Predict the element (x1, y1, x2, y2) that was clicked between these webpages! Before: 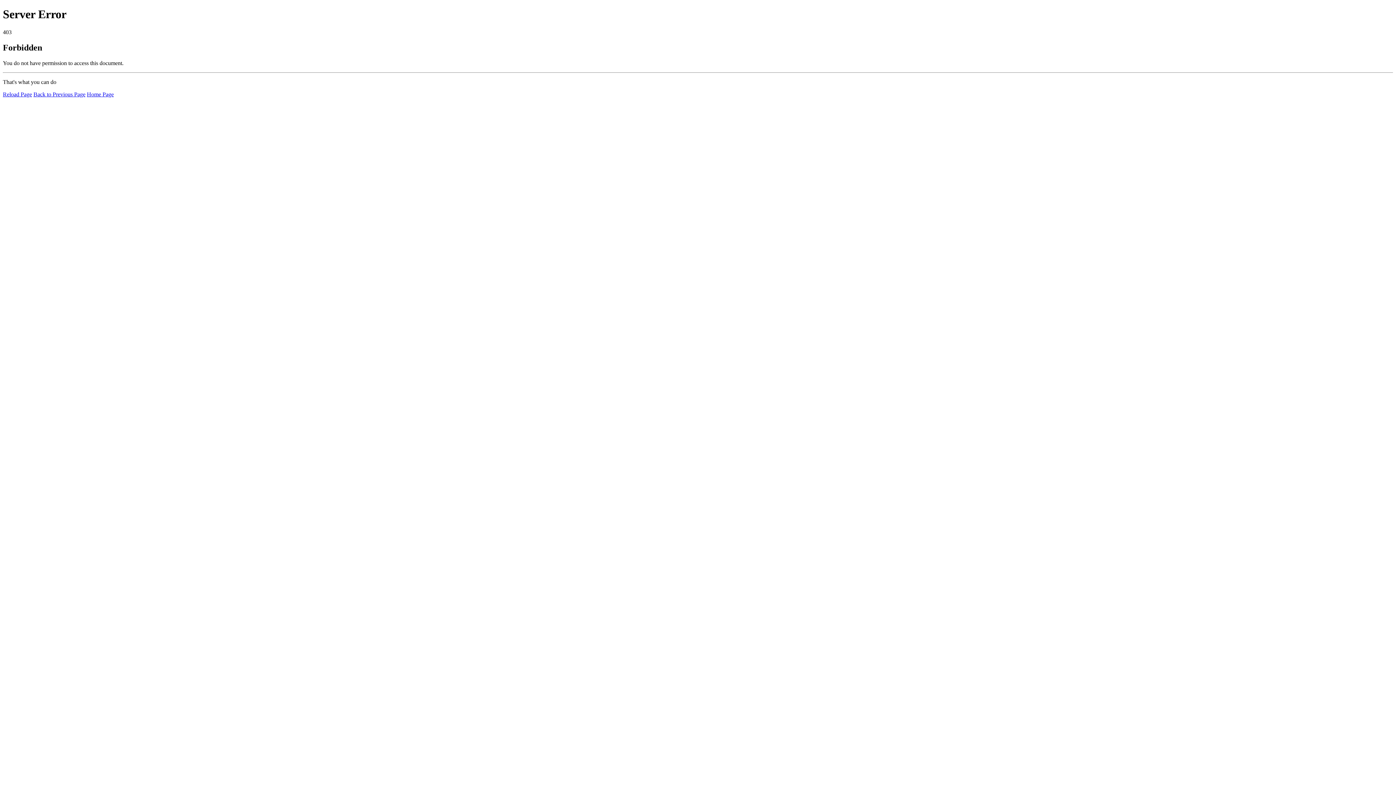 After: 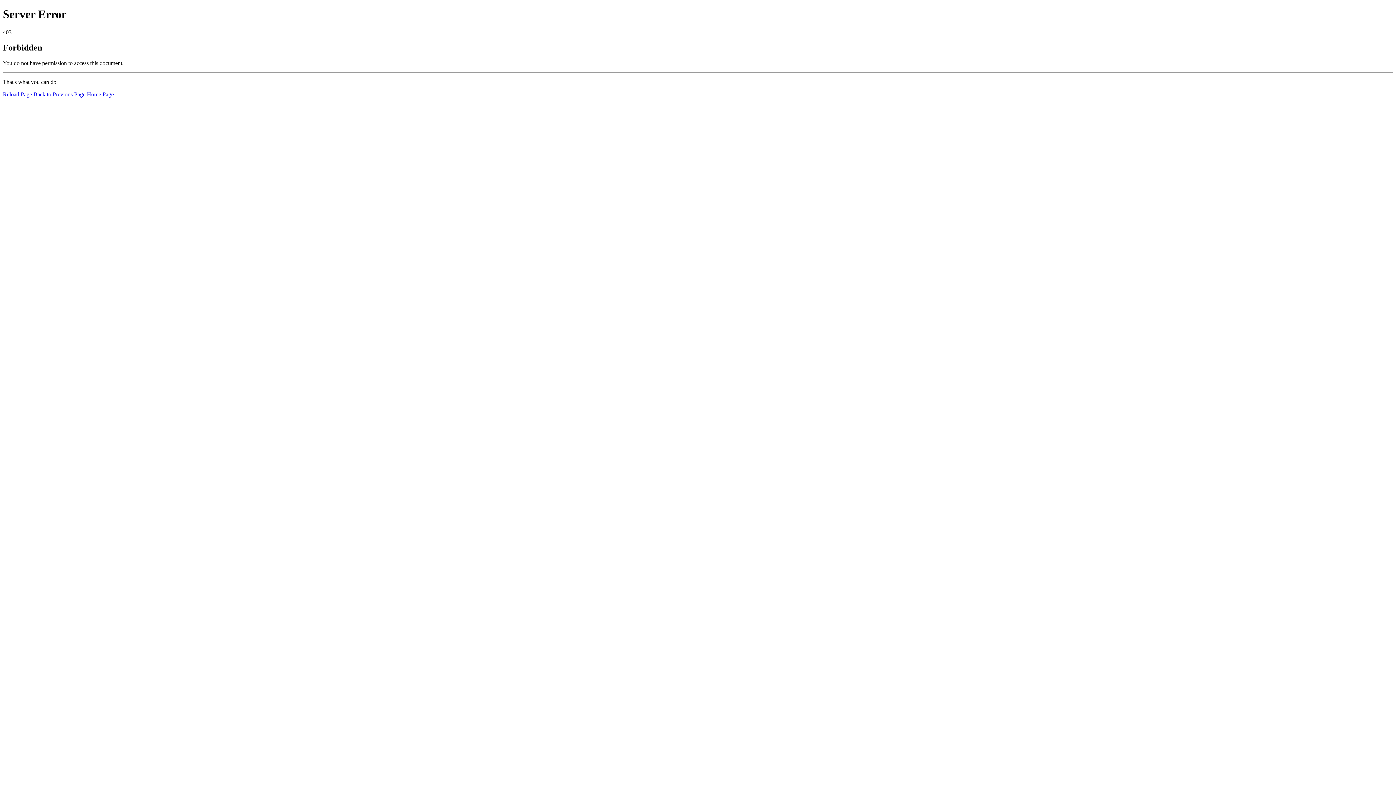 Action: bbox: (2, 91, 32, 97) label: Reload Page